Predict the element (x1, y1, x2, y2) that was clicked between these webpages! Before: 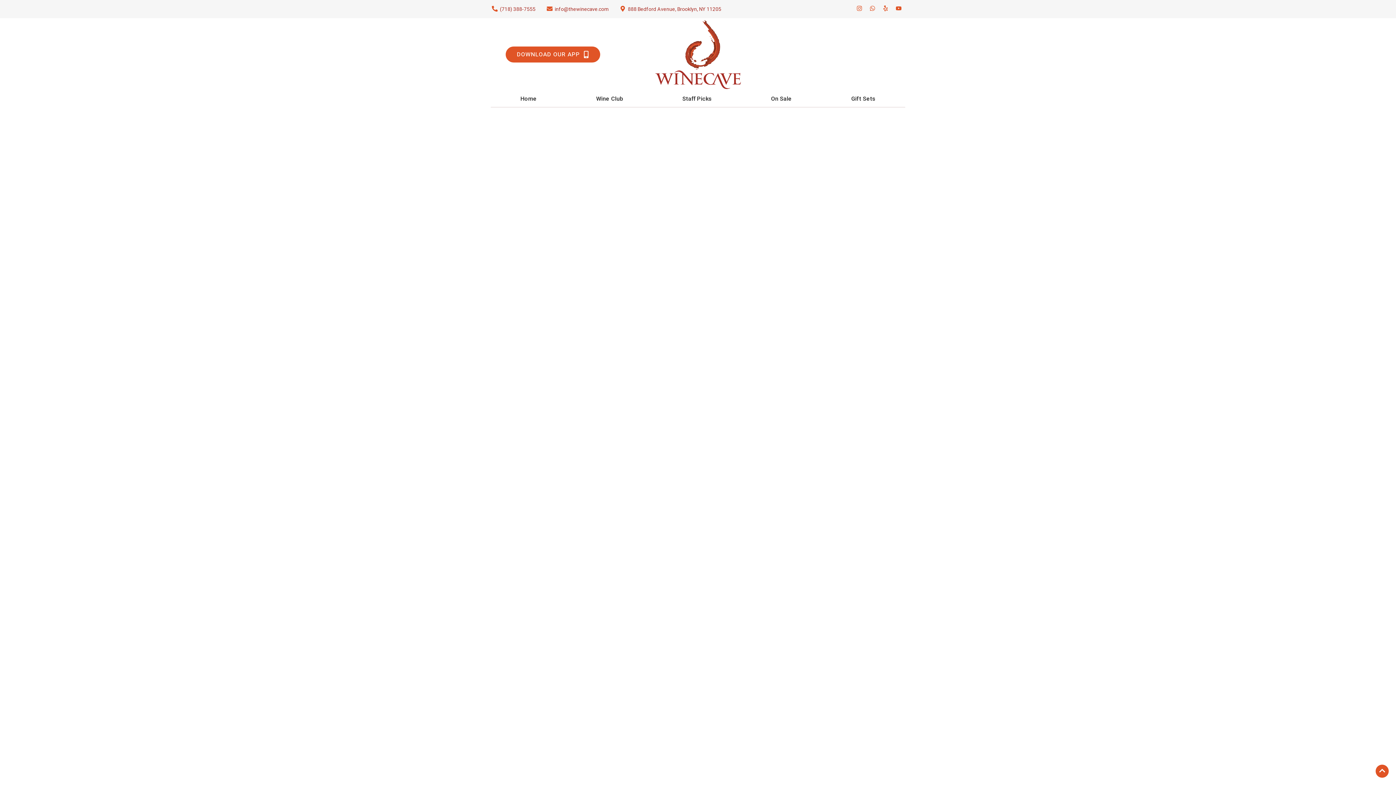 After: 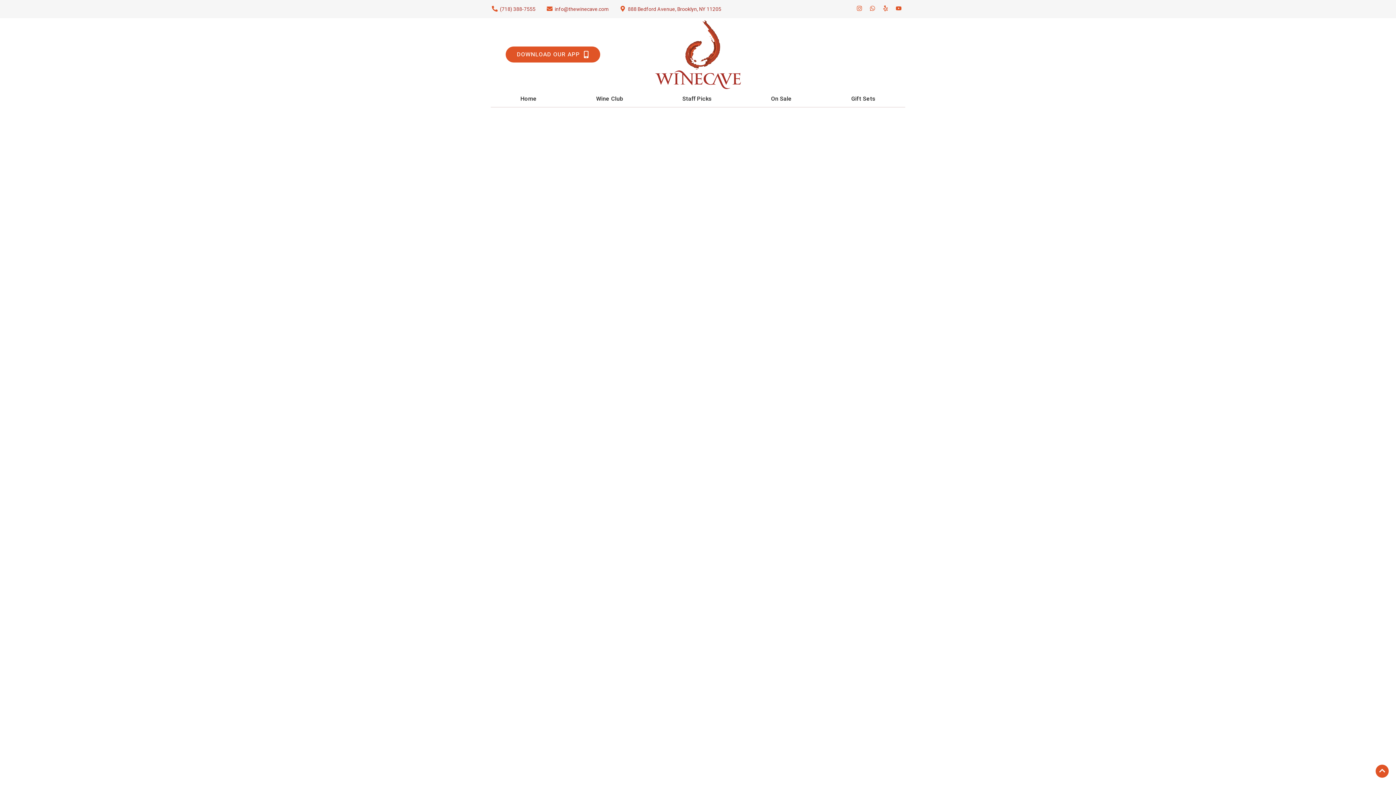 Action: label: Staff Picks bbox: (679, 90, 714, 106)